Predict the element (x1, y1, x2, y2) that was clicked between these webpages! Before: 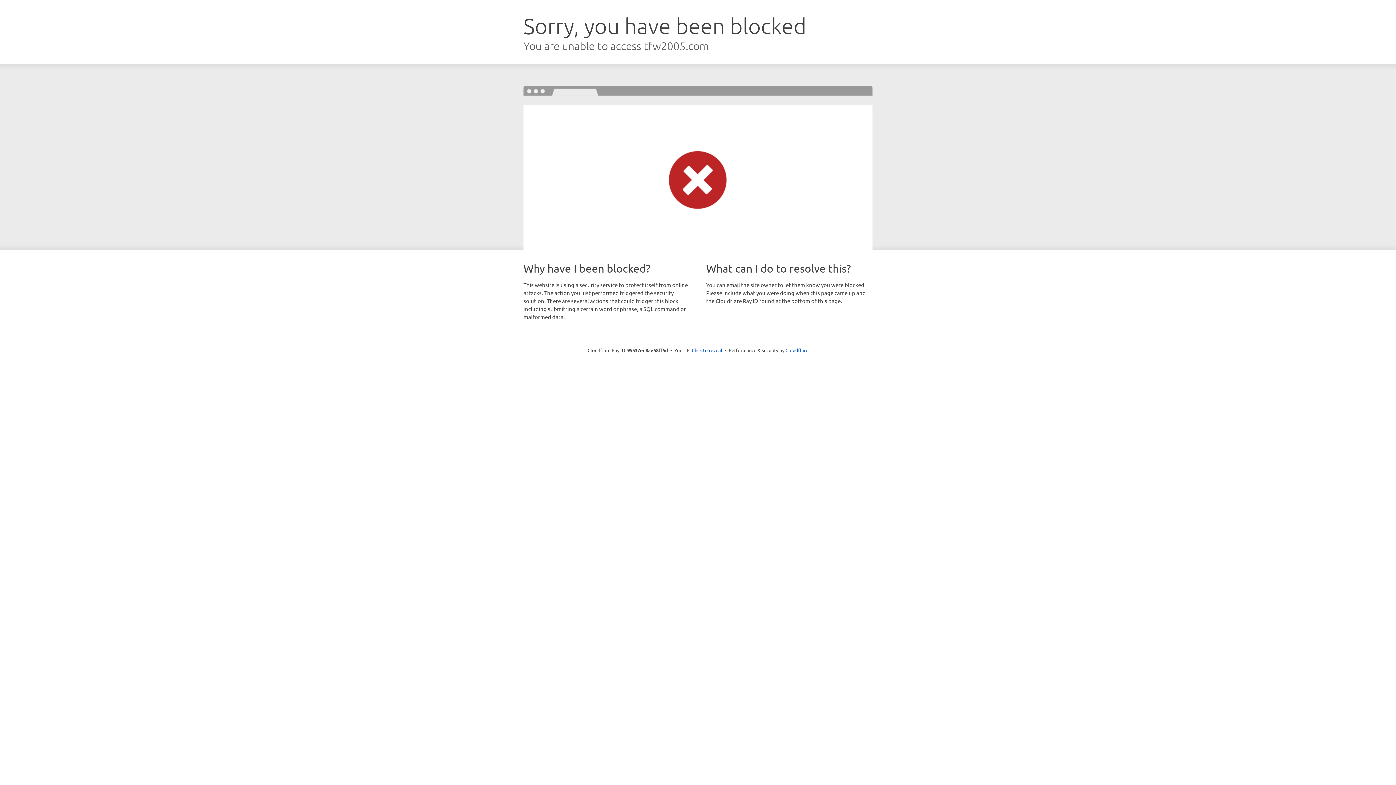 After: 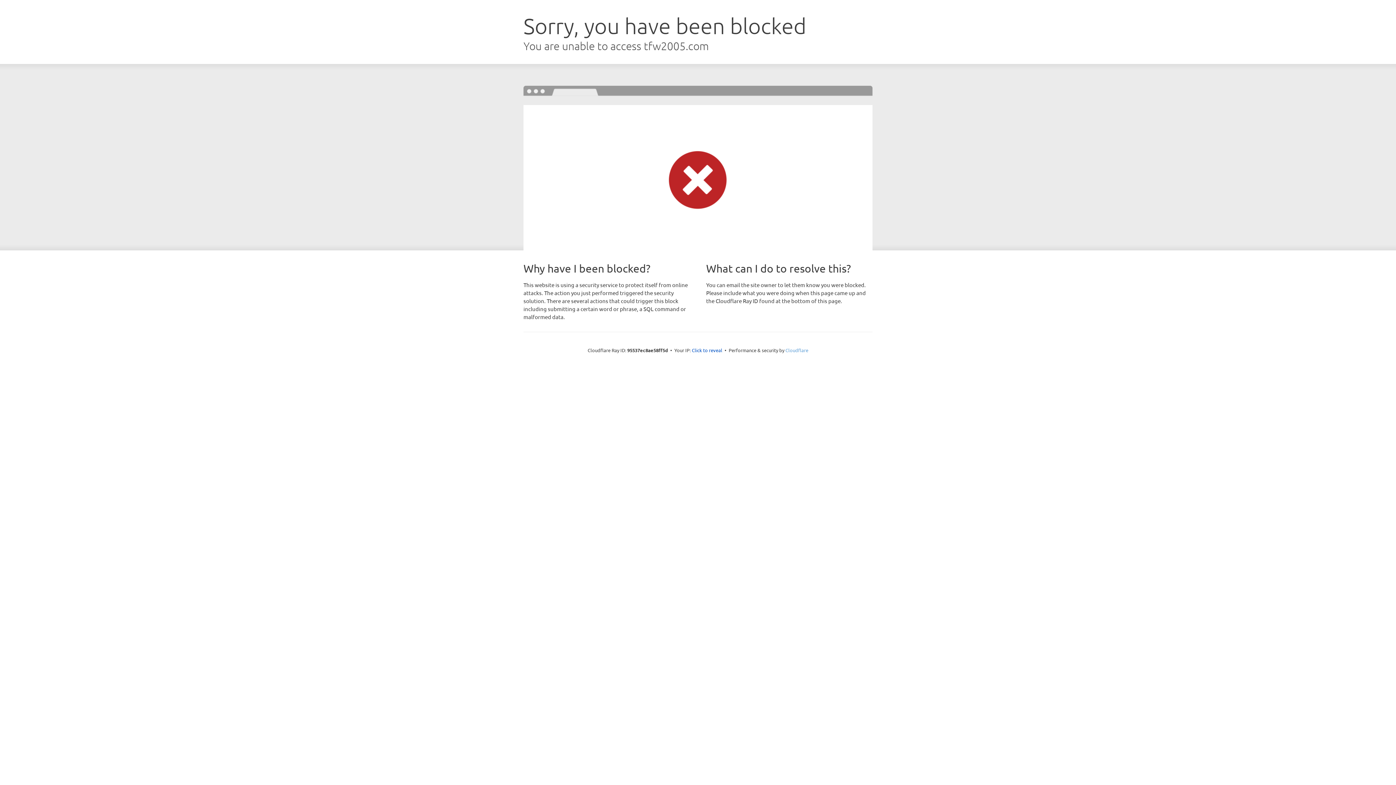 Action: bbox: (785, 347, 808, 353) label: Cloudflare